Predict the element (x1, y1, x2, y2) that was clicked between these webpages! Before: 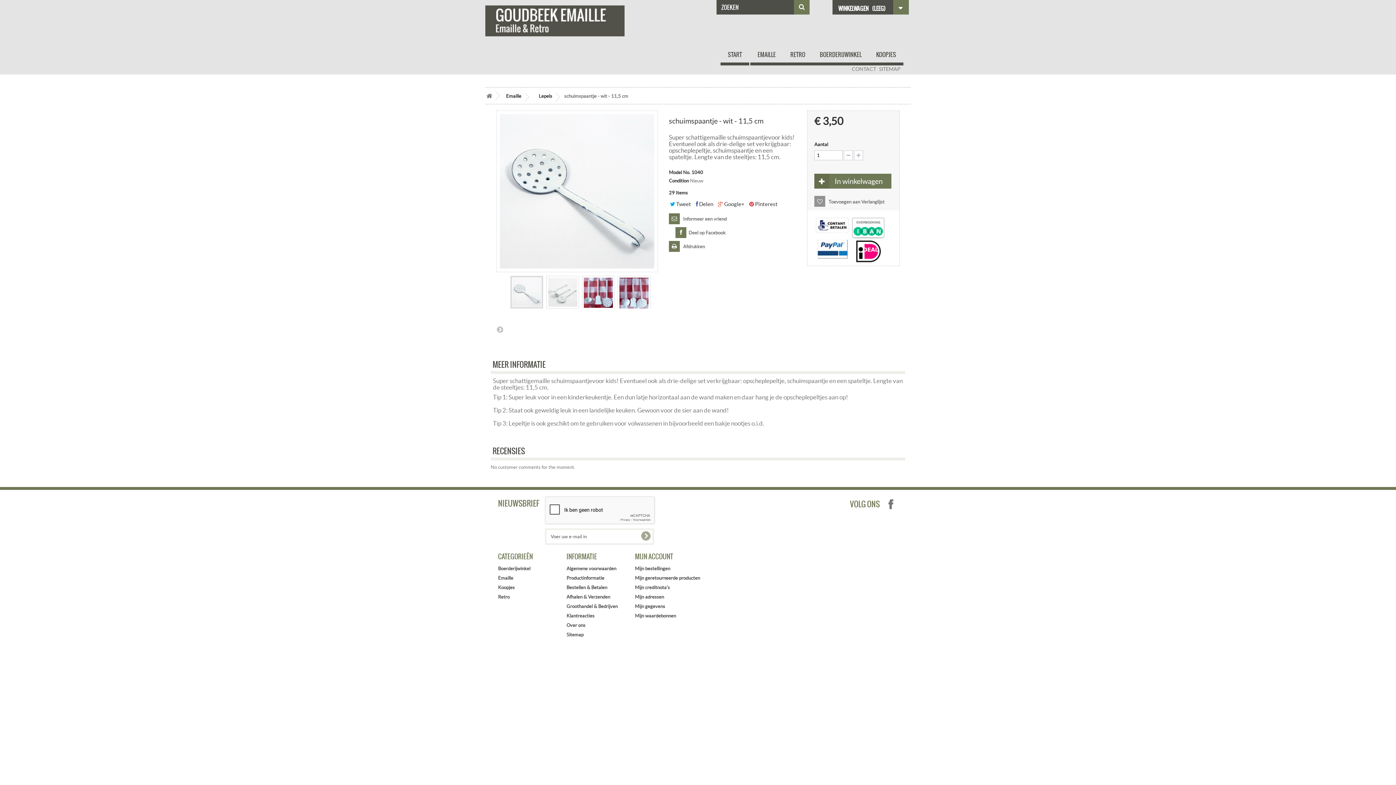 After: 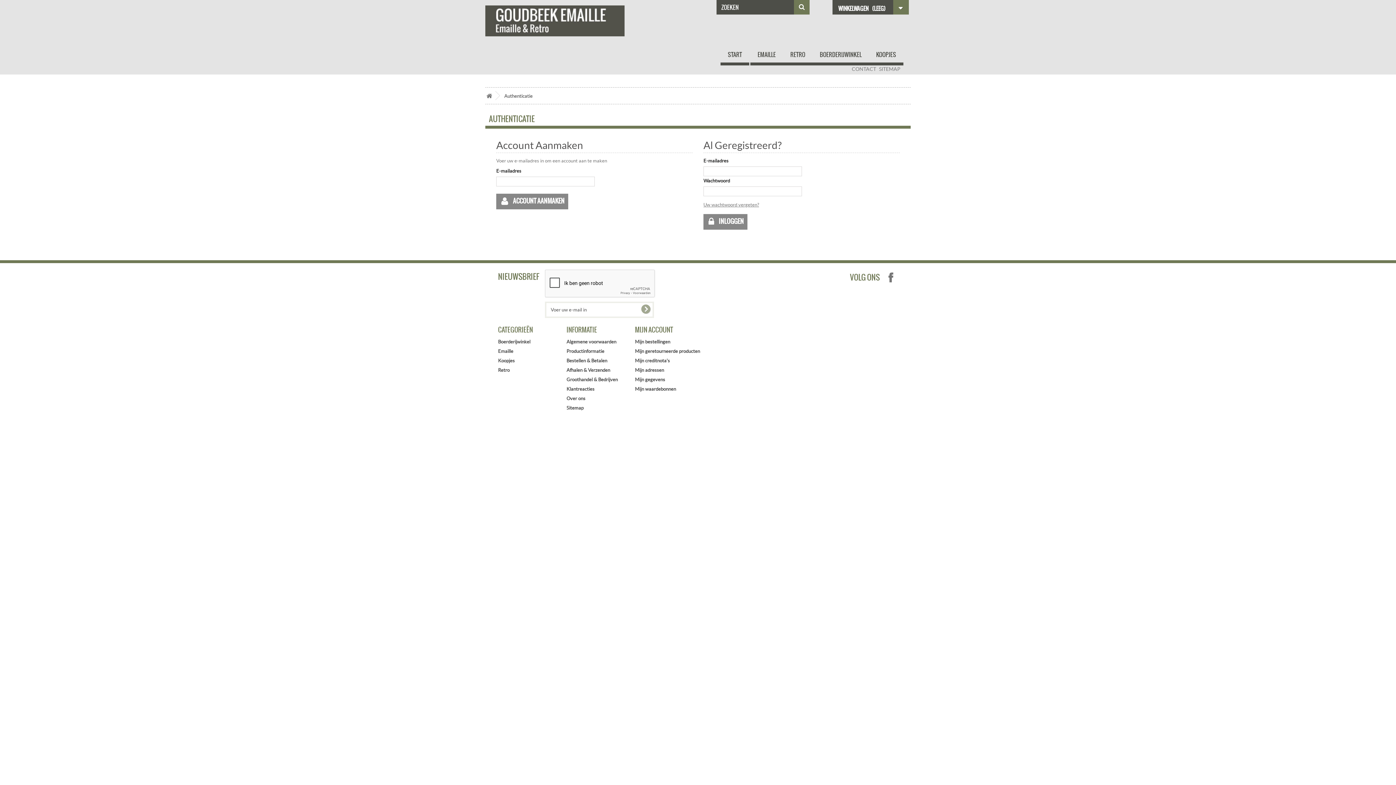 Action: bbox: (635, 566, 670, 571) label: Mijn bestellingen